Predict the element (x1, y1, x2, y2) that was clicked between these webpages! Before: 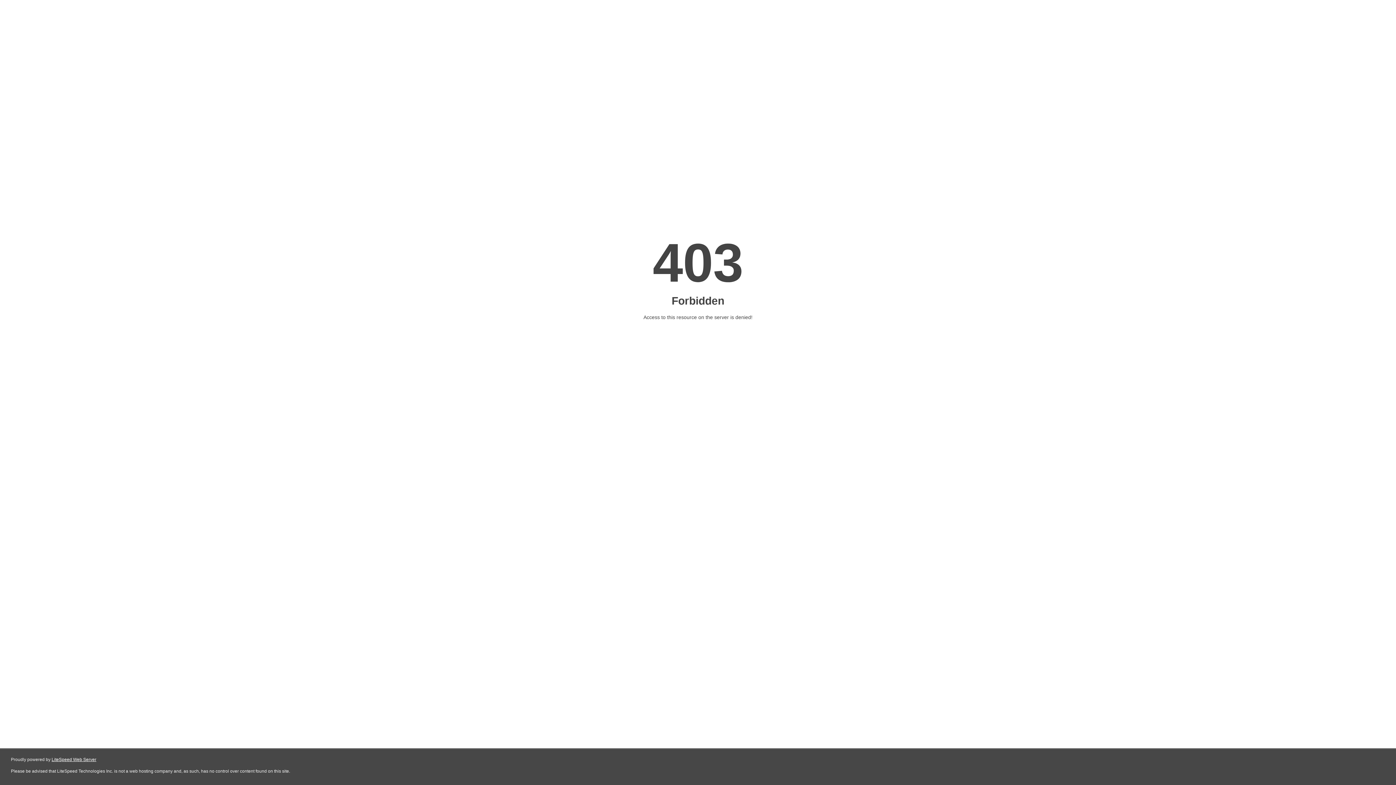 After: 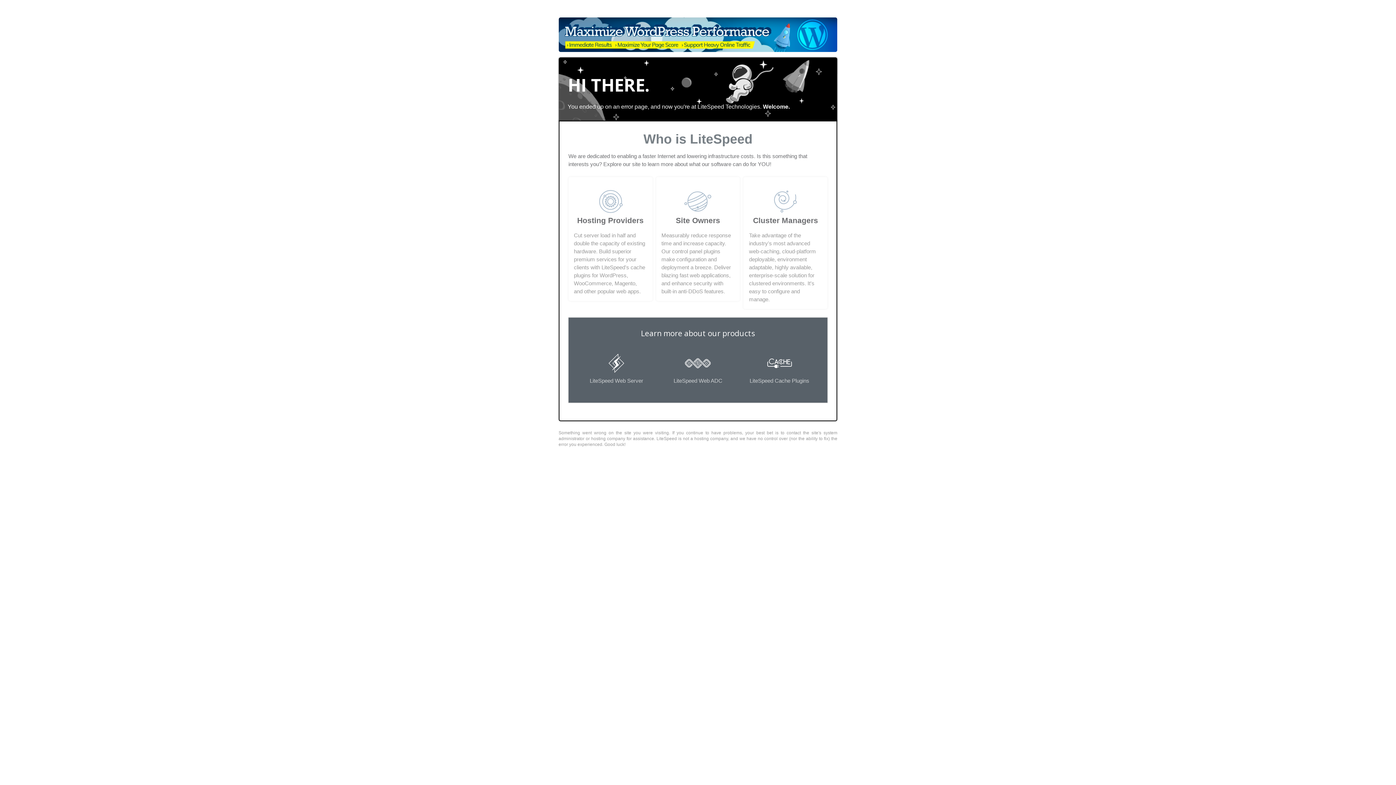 Action: bbox: (51, 757, 96, 762) label: LiteSpeed Web Server